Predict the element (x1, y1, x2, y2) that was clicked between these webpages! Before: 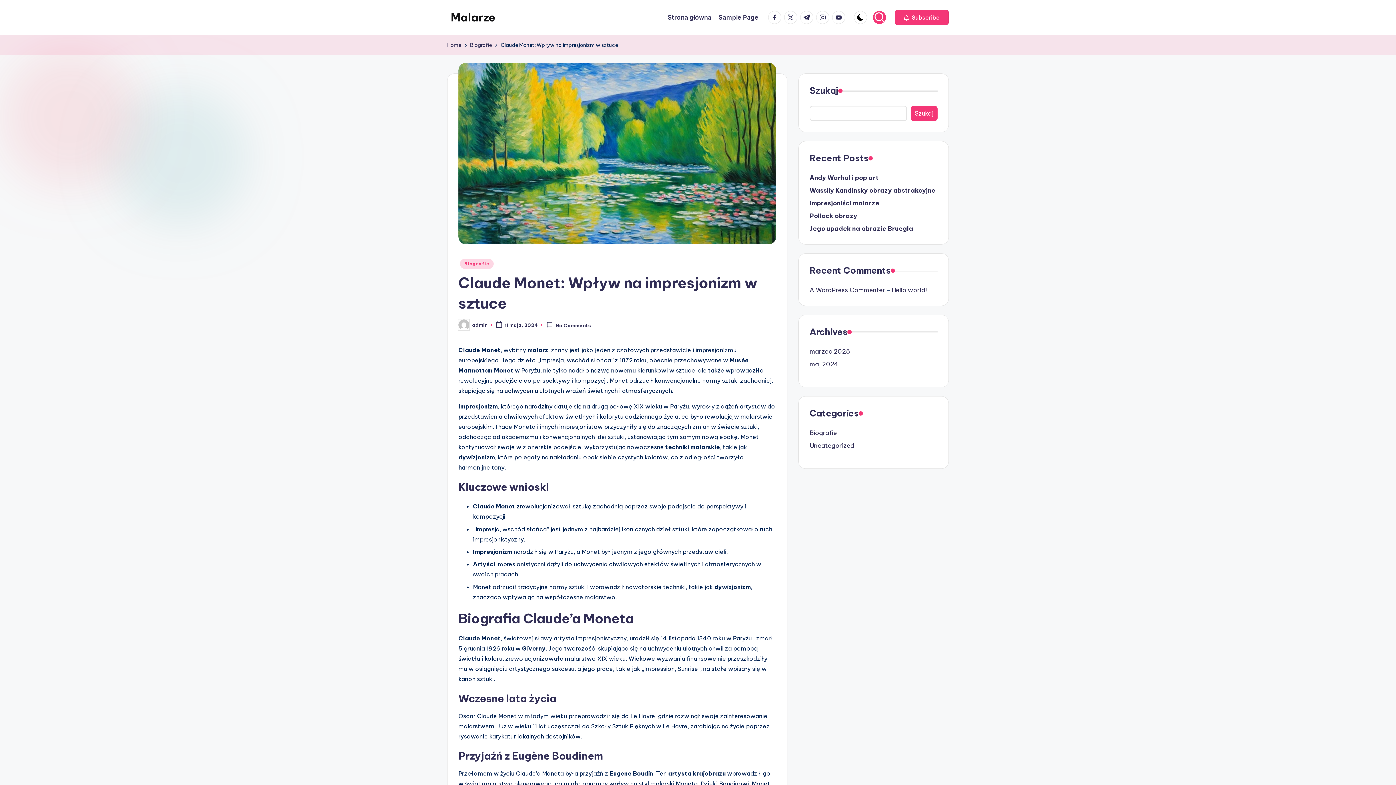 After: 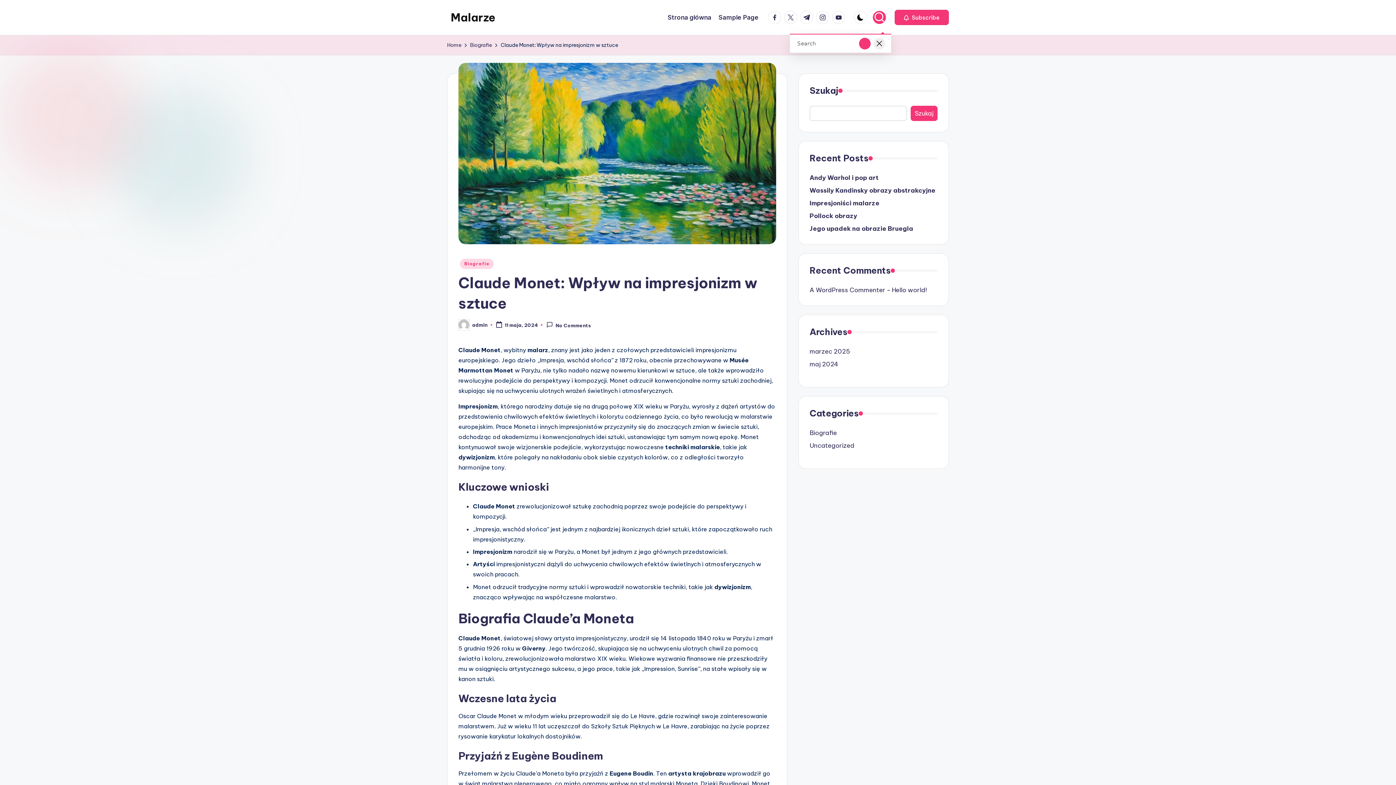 Action: bbox: (873, 10, 886, 24)